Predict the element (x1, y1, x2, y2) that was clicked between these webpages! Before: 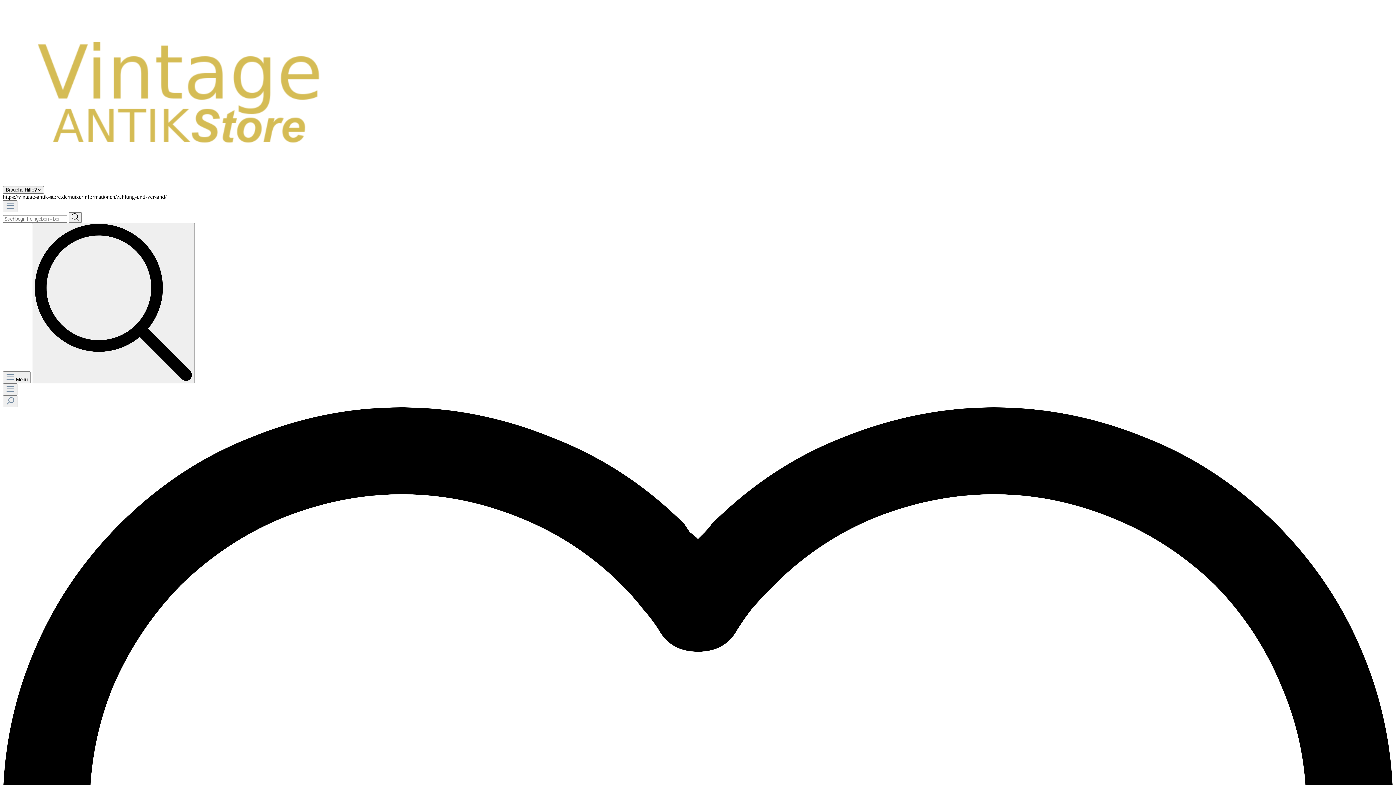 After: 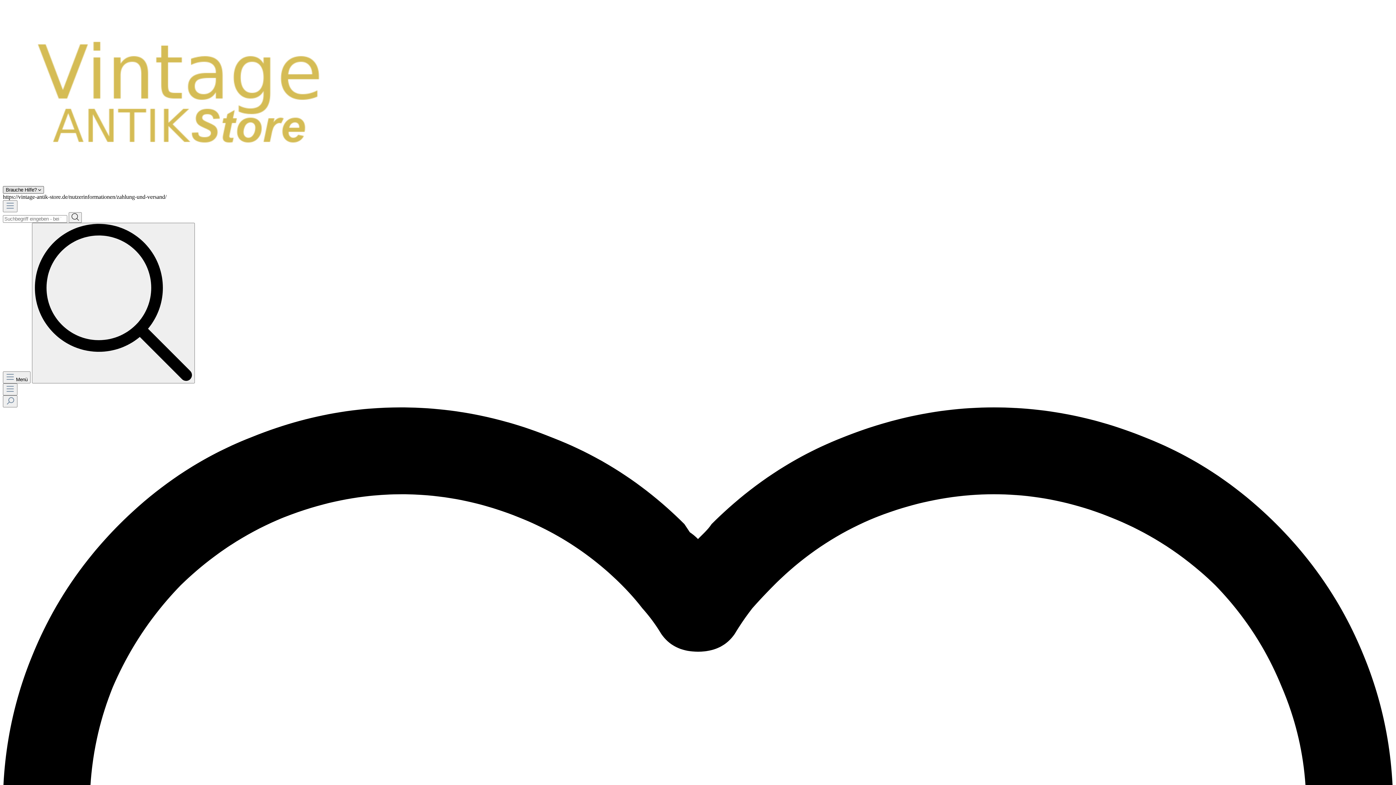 Action: bbox: (2, 186, 44, 193) label: Brauche Hilfe? 